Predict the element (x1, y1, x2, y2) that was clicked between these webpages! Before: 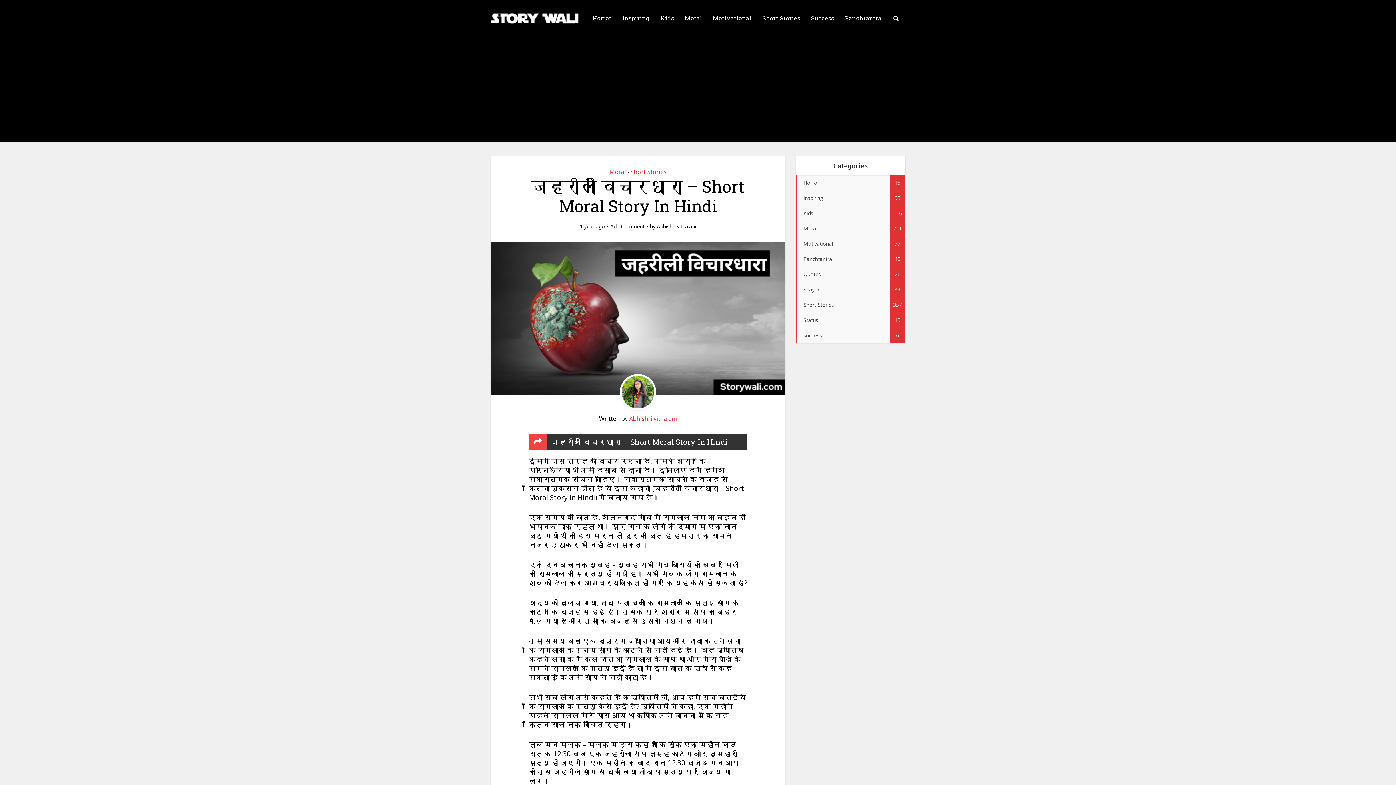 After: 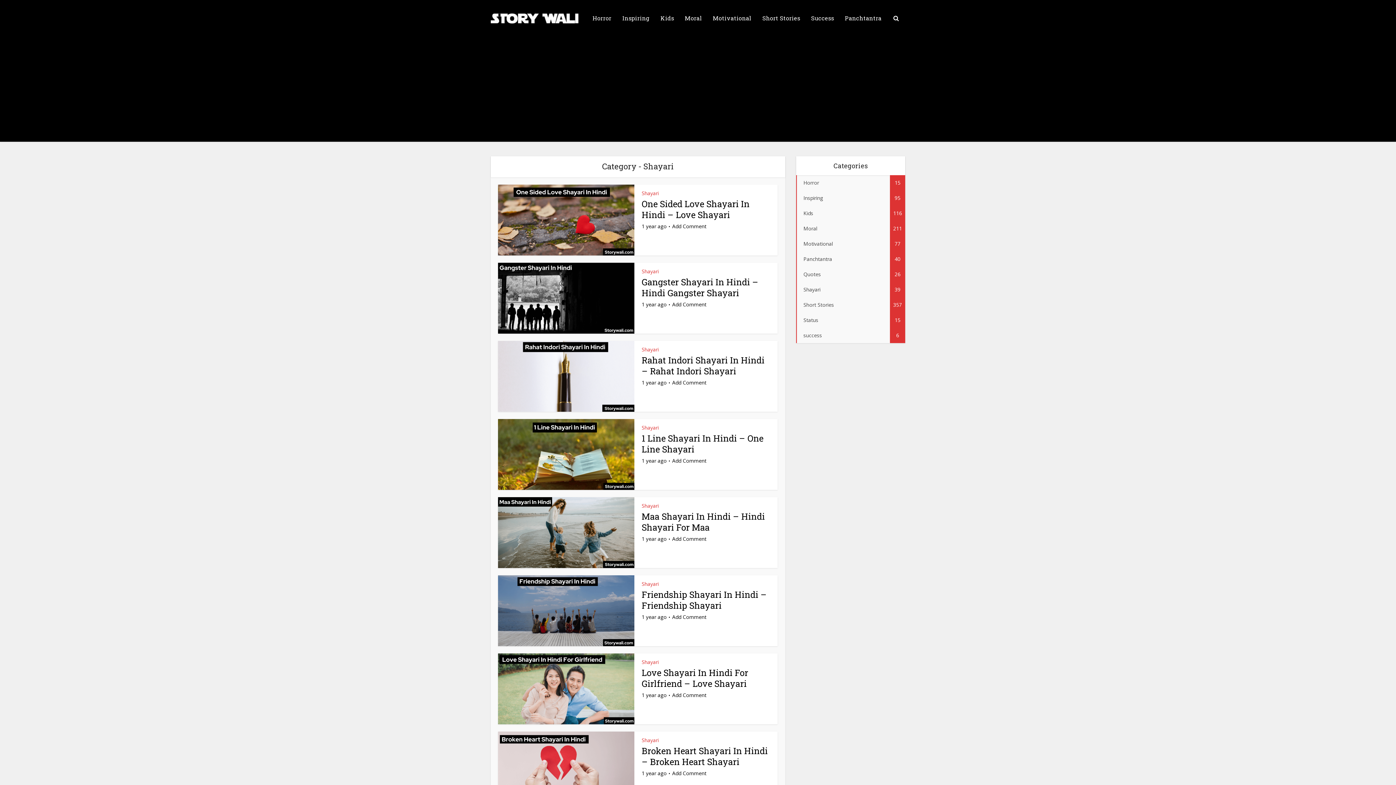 Action: bbox: (796, 282, 905, 297) label: Shayari
39